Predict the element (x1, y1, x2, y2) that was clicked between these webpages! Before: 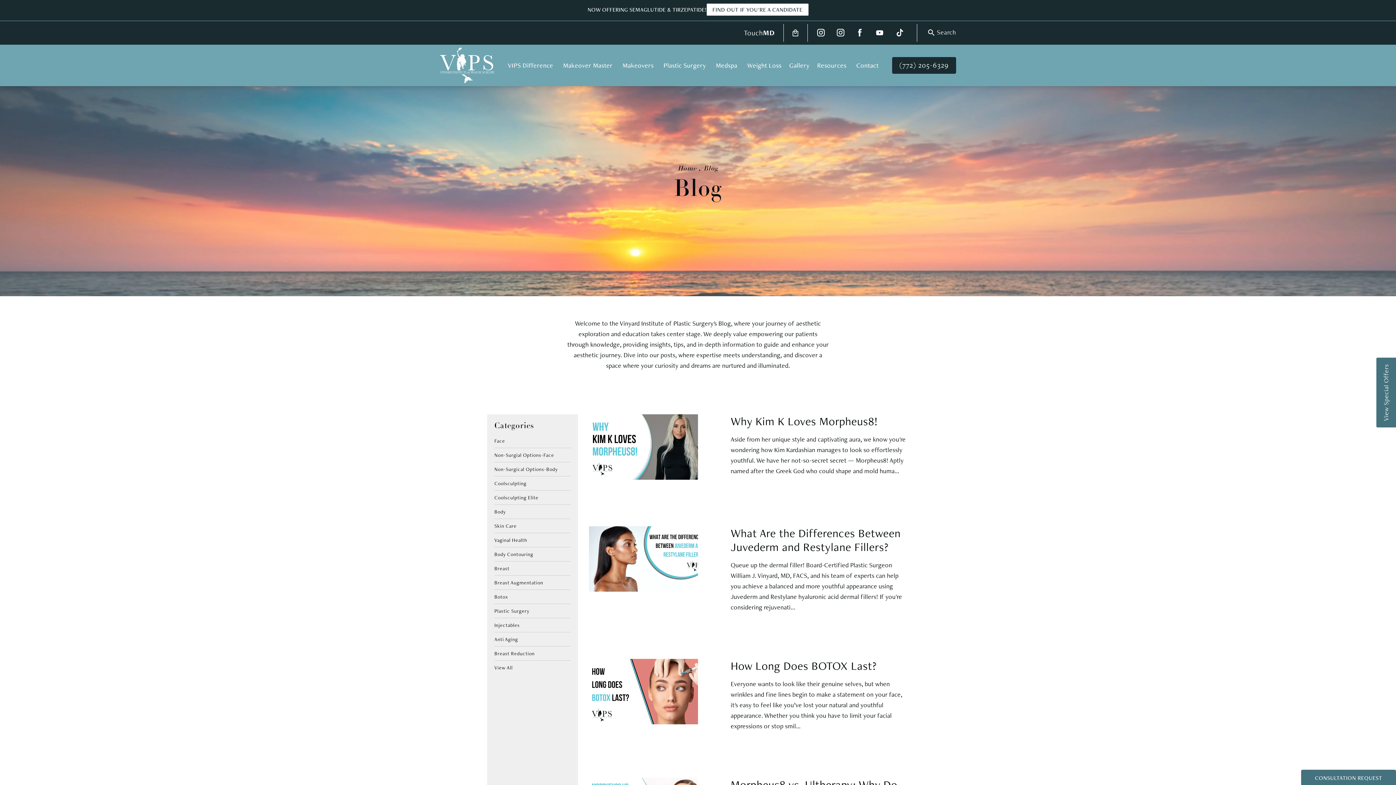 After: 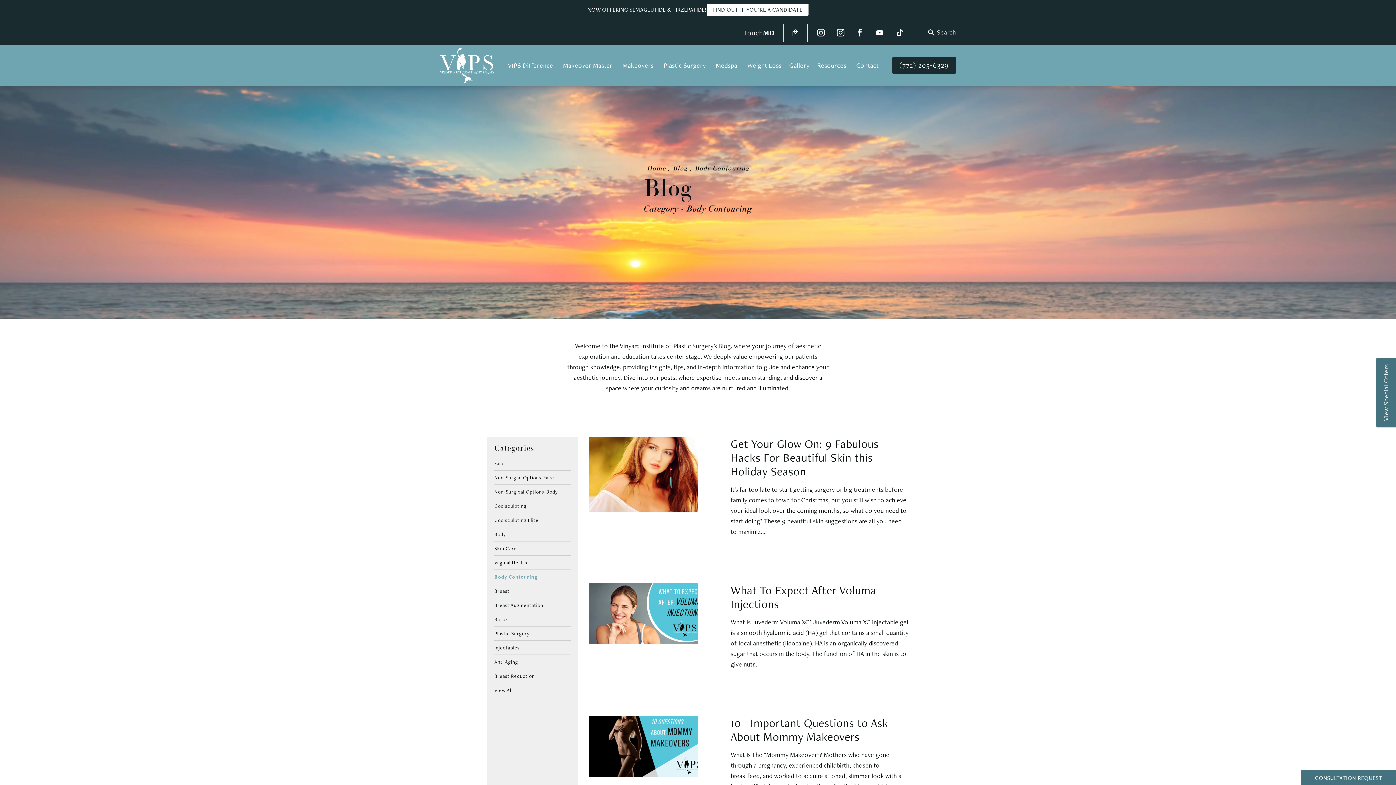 Action: bbox: (494, 547, 570, 557) label: Body Contouring